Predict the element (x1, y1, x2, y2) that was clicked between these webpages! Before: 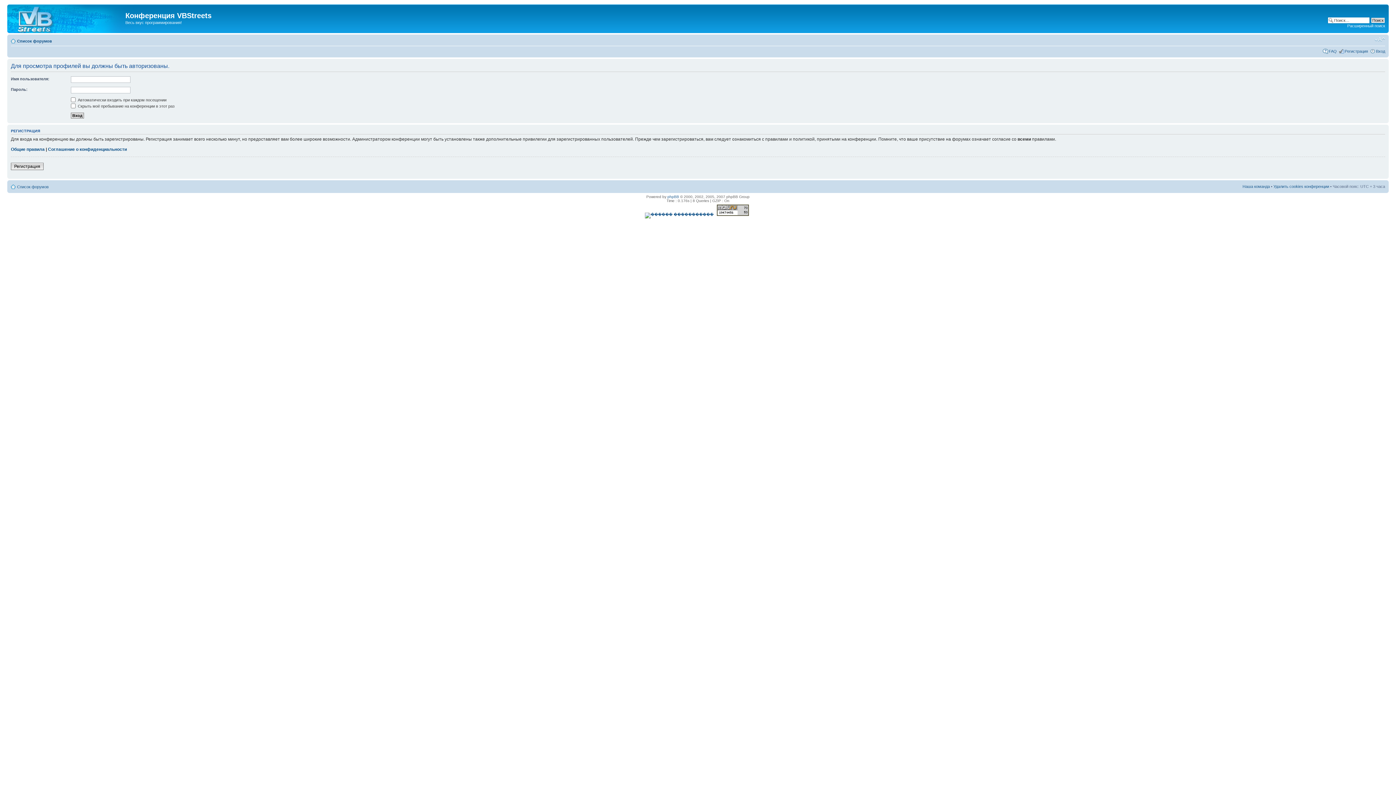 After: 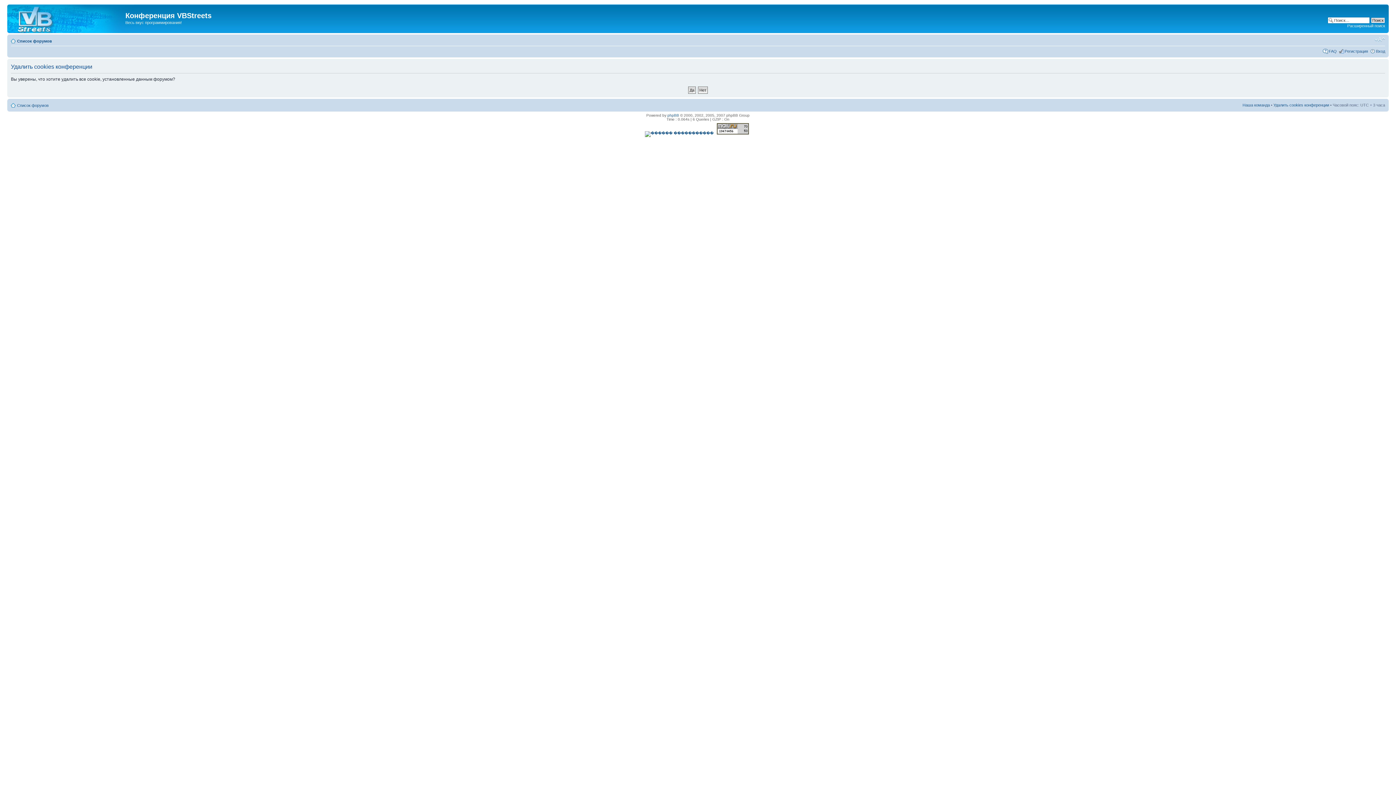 Action: bbox: (1273, 184, 1329, 188) label: Удалить cookies конференции